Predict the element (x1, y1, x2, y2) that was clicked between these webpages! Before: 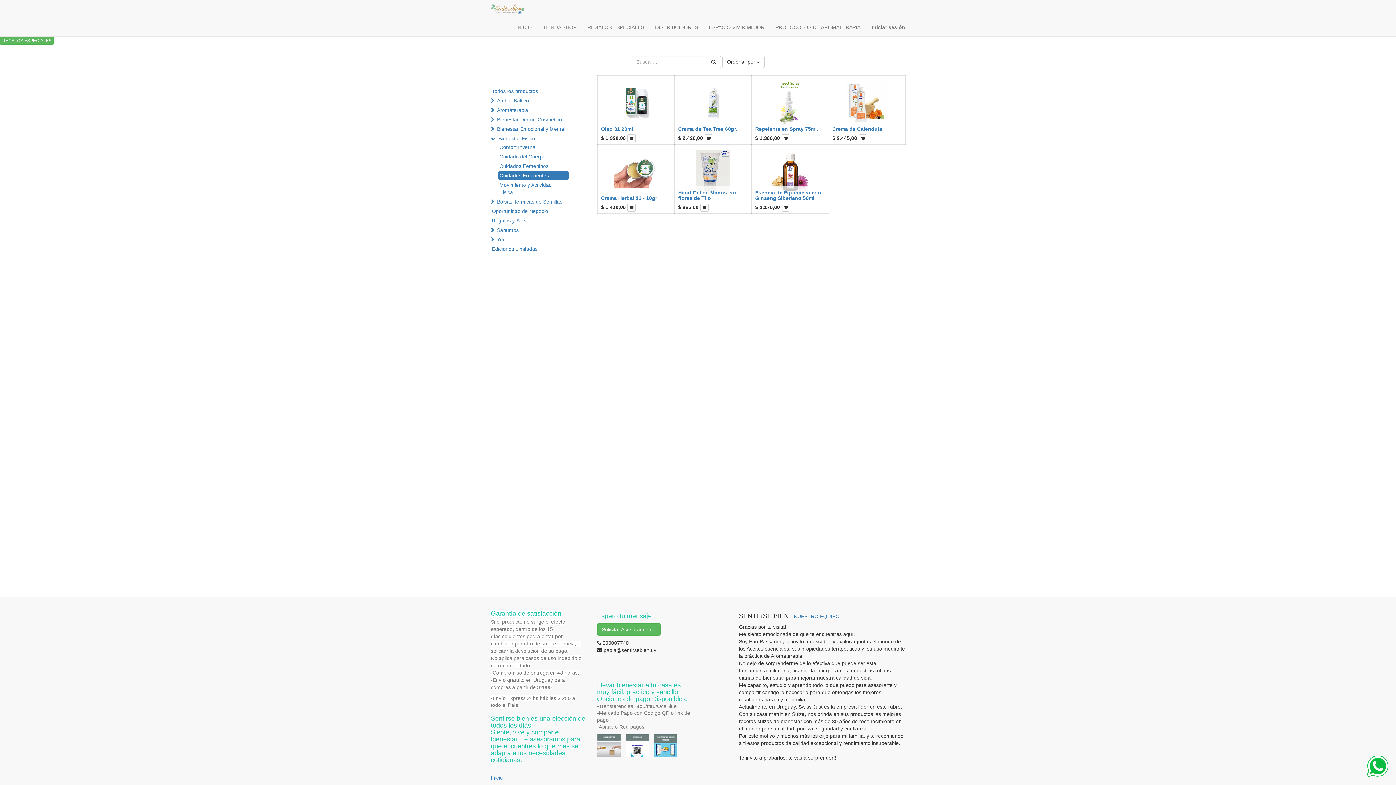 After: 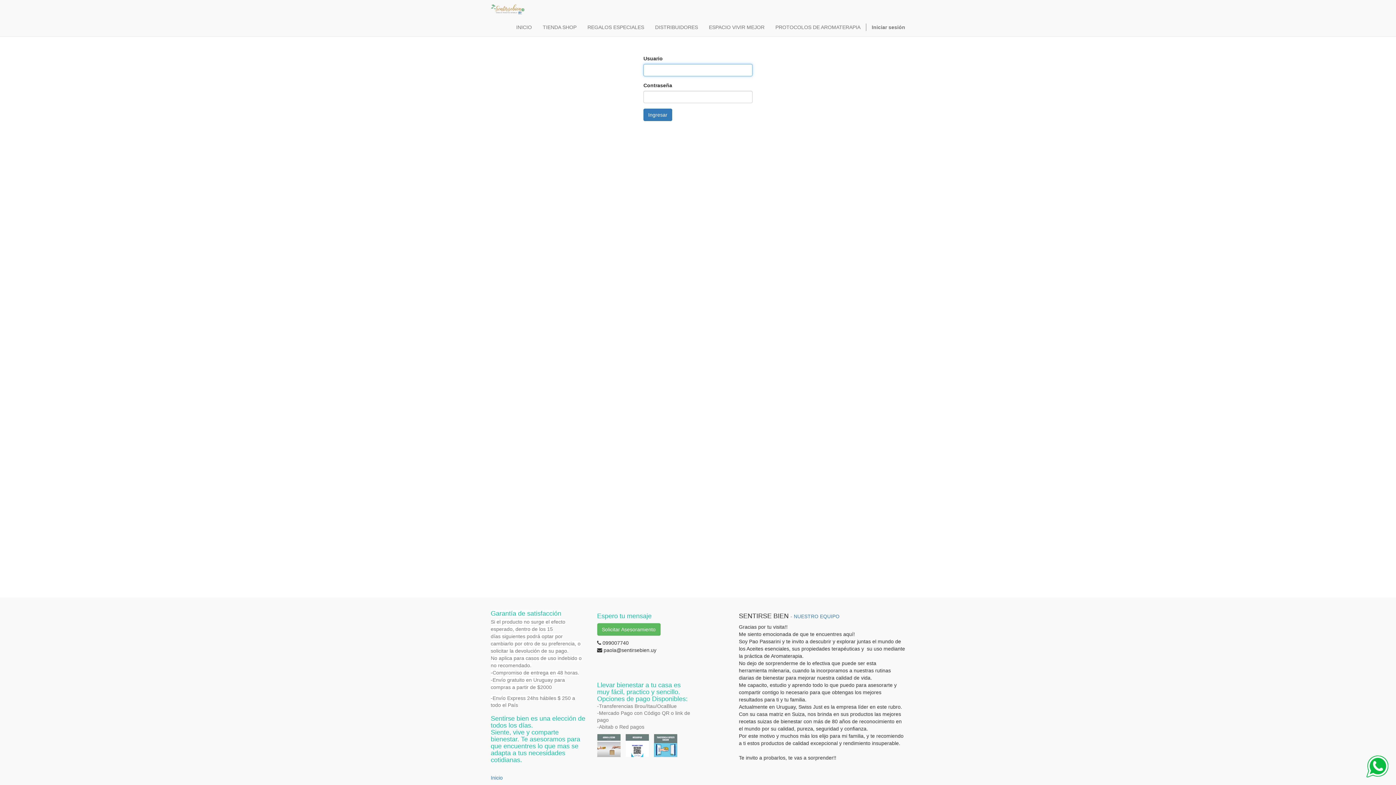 Action: label: Iniciar sesión bbox: (866, 18, 910, 36)